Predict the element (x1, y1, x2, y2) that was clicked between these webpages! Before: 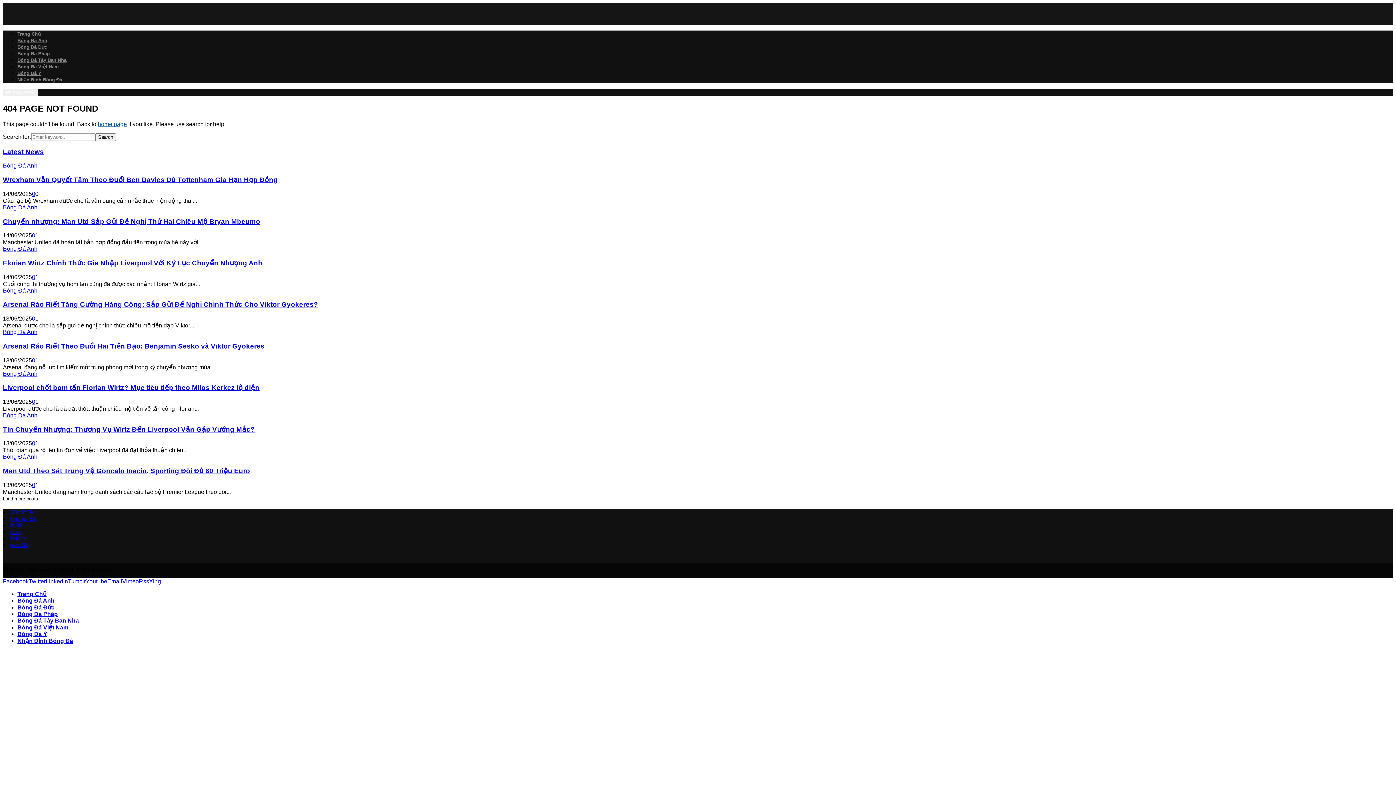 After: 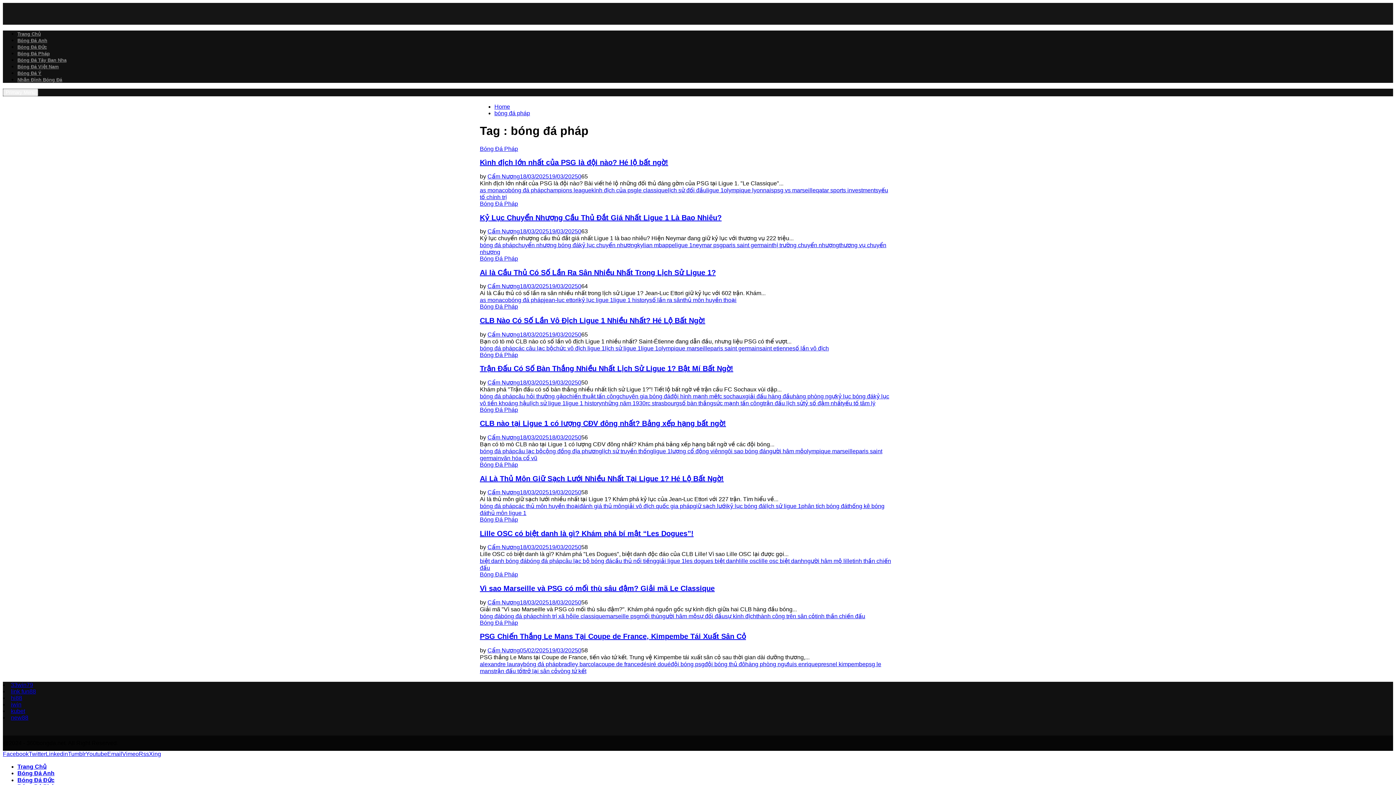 Action: bbox: (17, 50, 49, 56) label: Bóng Đá Pháp